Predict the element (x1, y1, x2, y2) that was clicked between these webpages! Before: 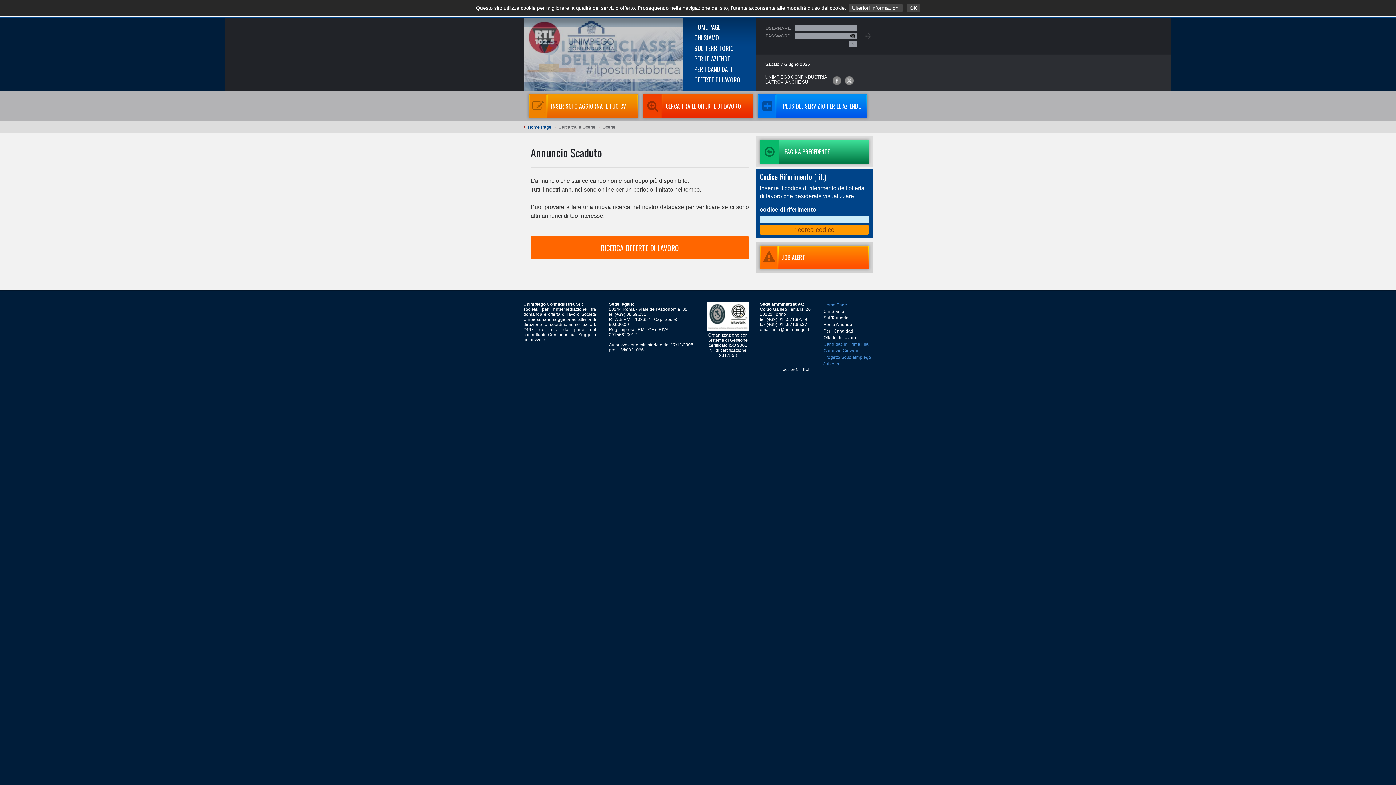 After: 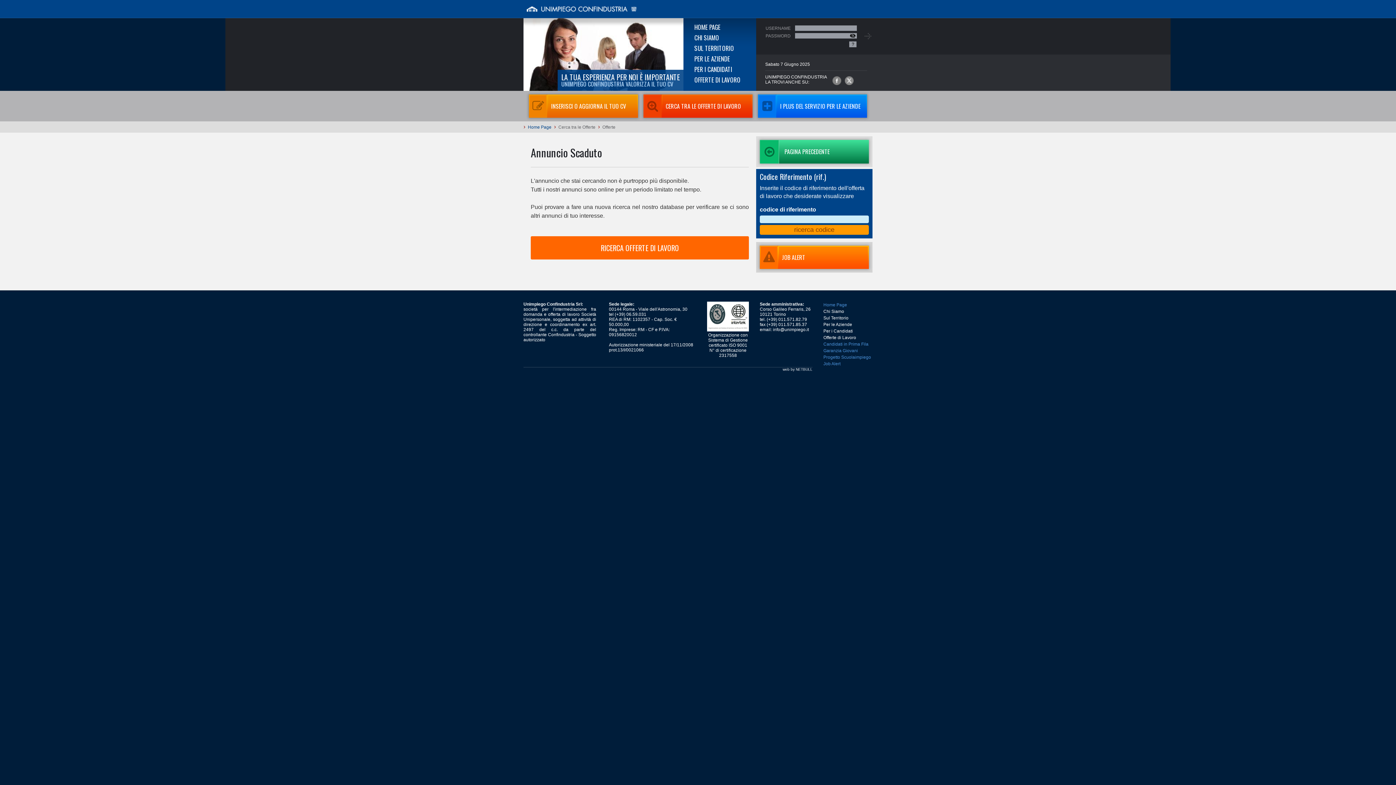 Action: label: OK bbox: (907, 3, 920, 12)